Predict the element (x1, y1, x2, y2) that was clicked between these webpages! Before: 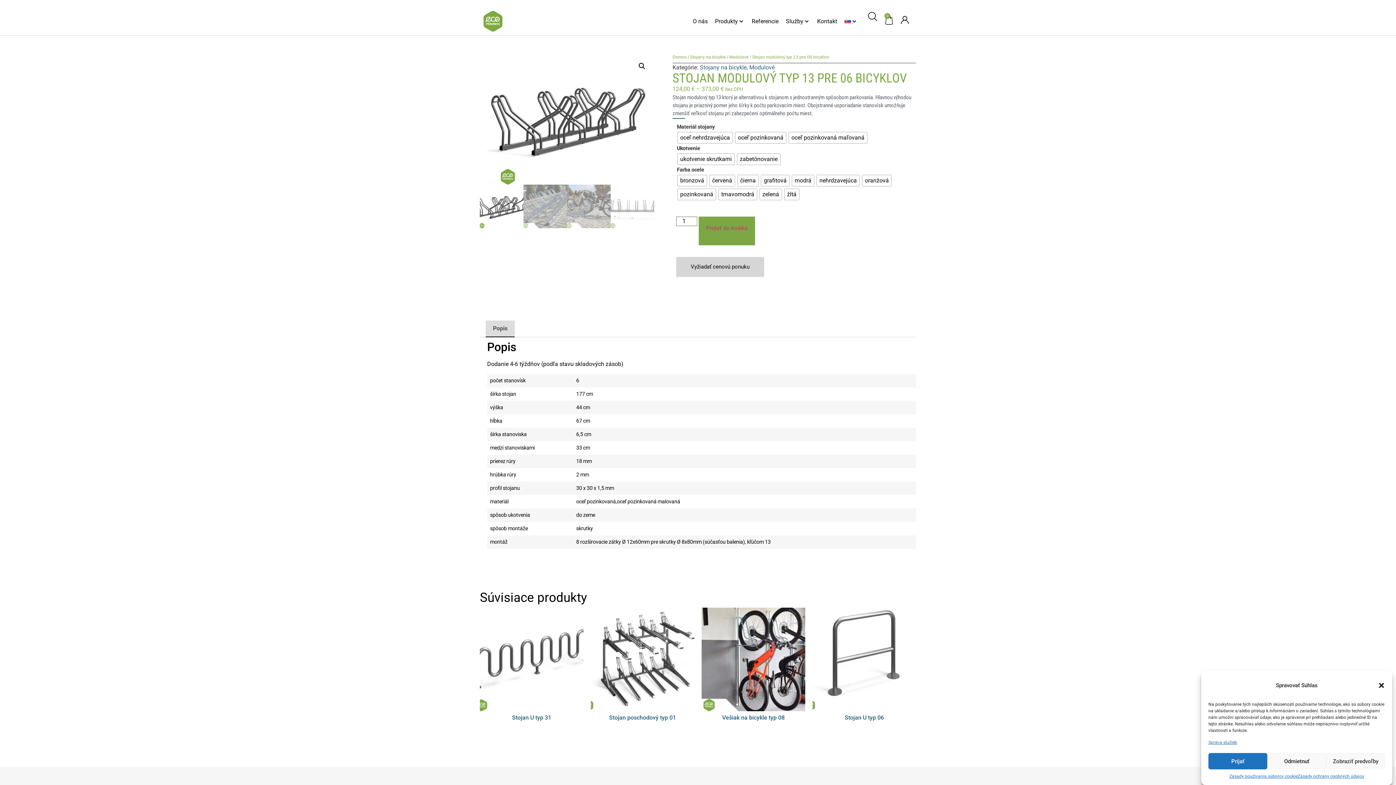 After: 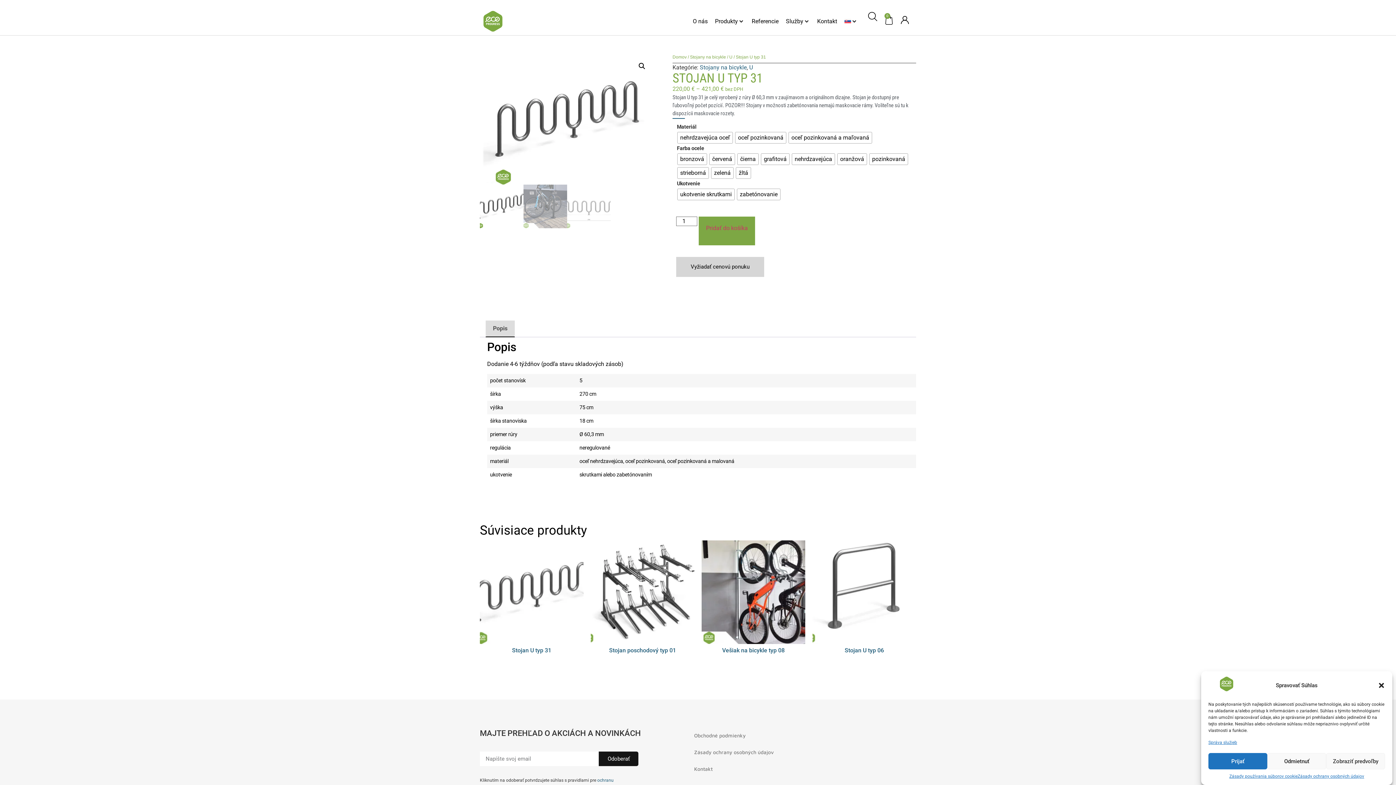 Action: label: Stojan U typ 31 bbox: (512, 723, 551, 730)